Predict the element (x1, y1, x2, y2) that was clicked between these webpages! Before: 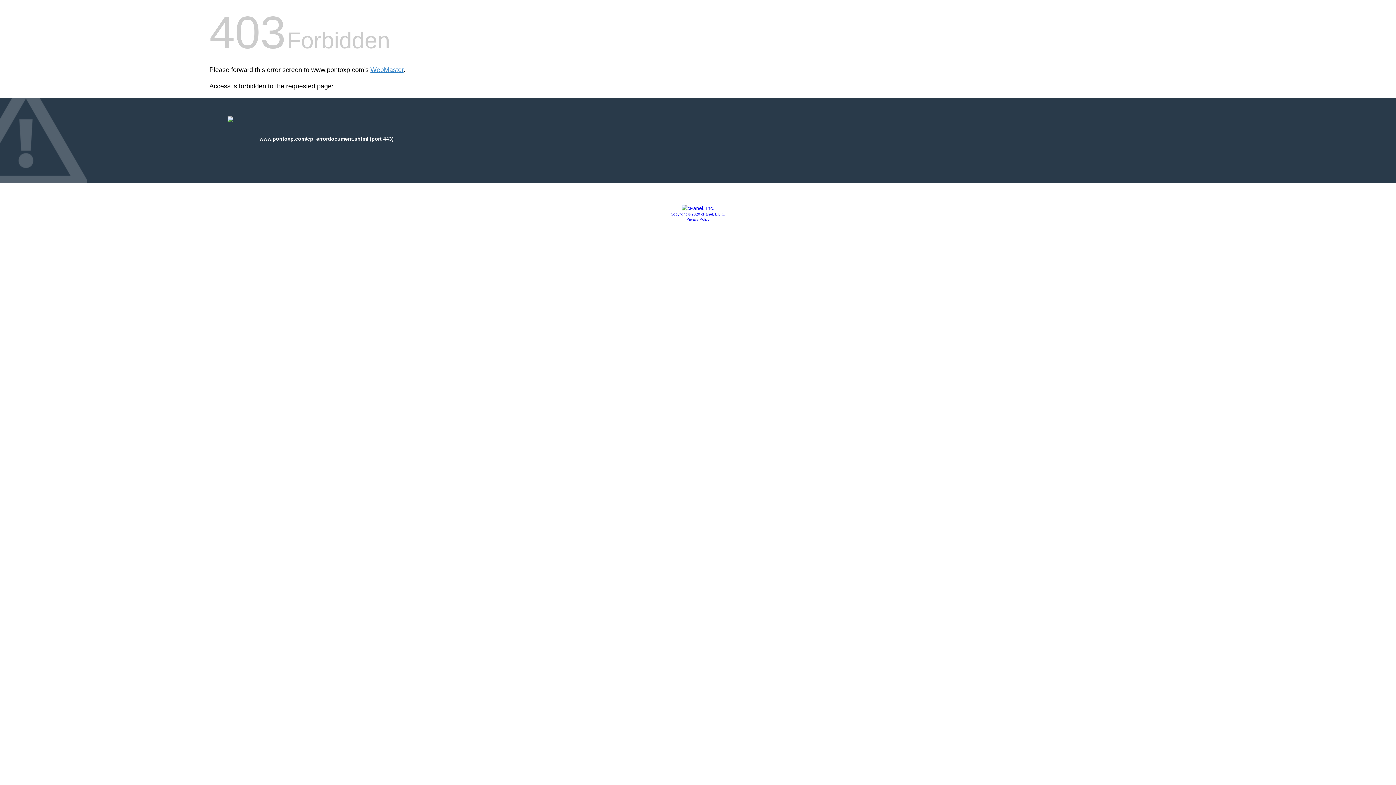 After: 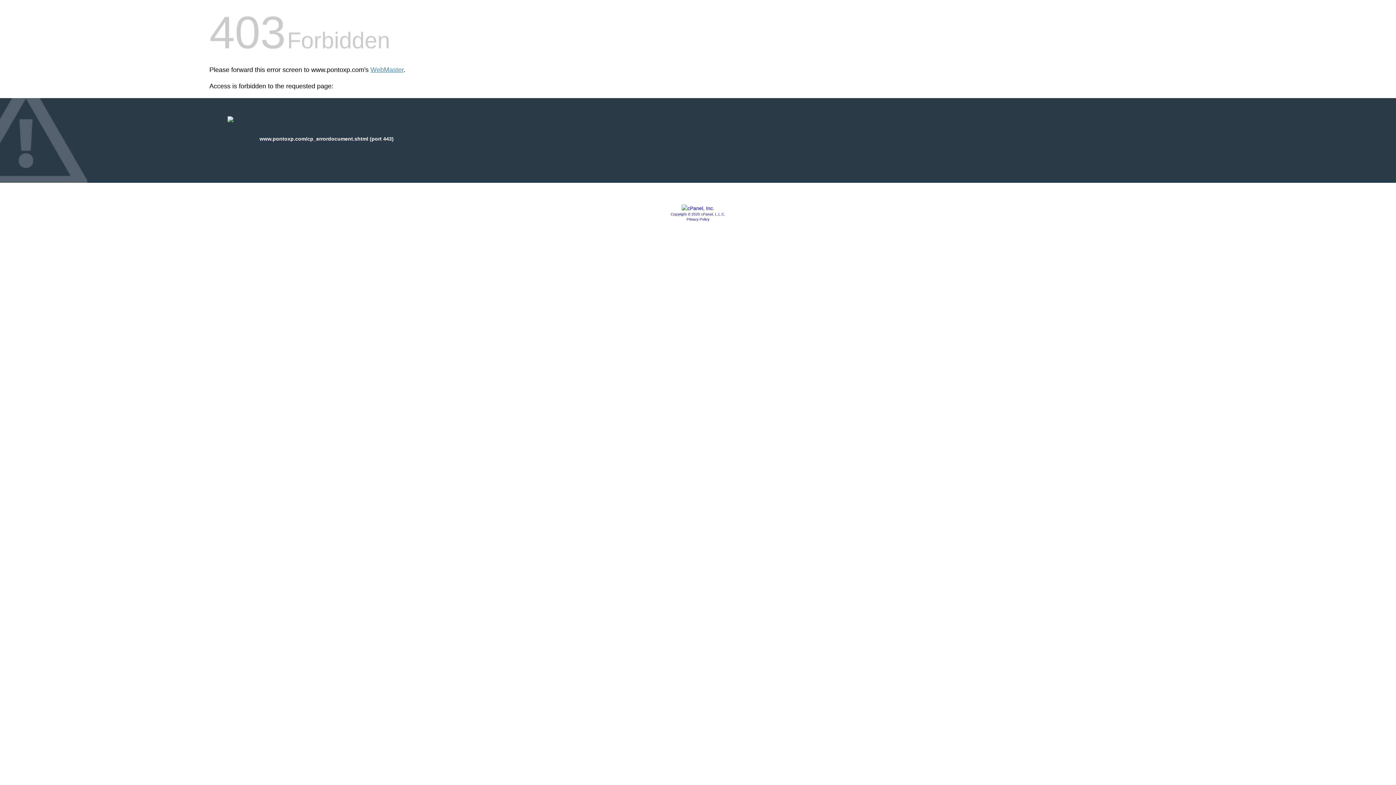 Action: label: Privacy Policy bbox: (686, 217, 709, 221)